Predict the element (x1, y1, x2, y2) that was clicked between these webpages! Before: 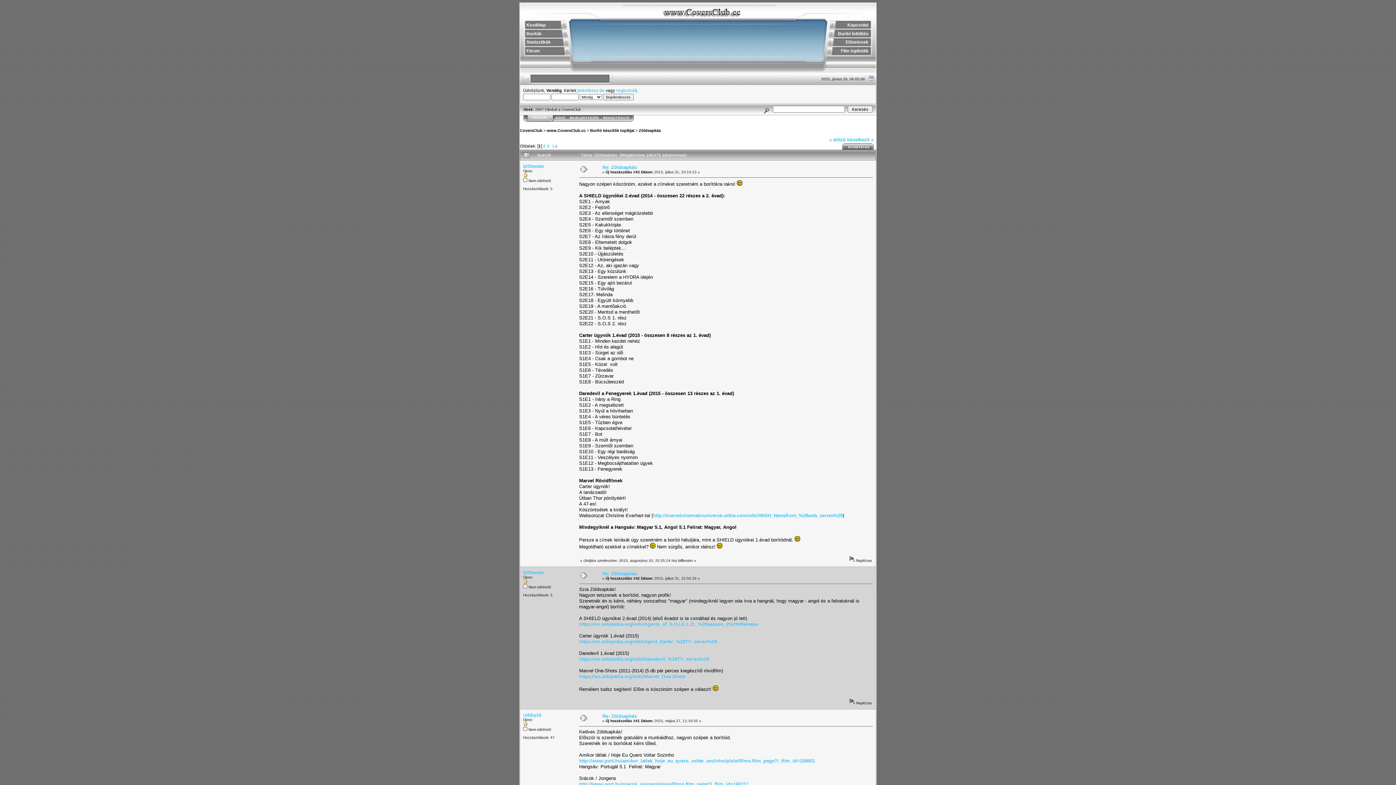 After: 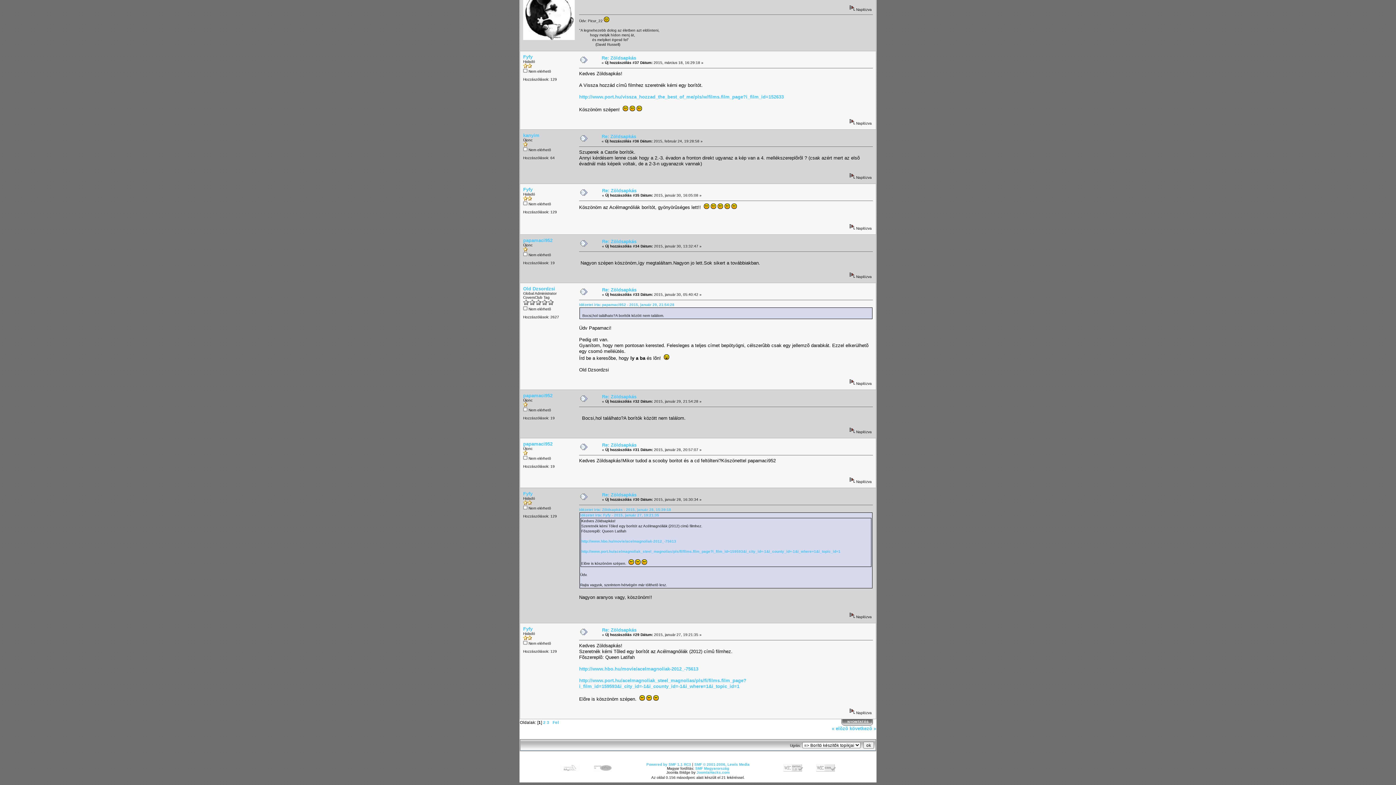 Action: label: Le bbox: (552, 143, 557, 148)